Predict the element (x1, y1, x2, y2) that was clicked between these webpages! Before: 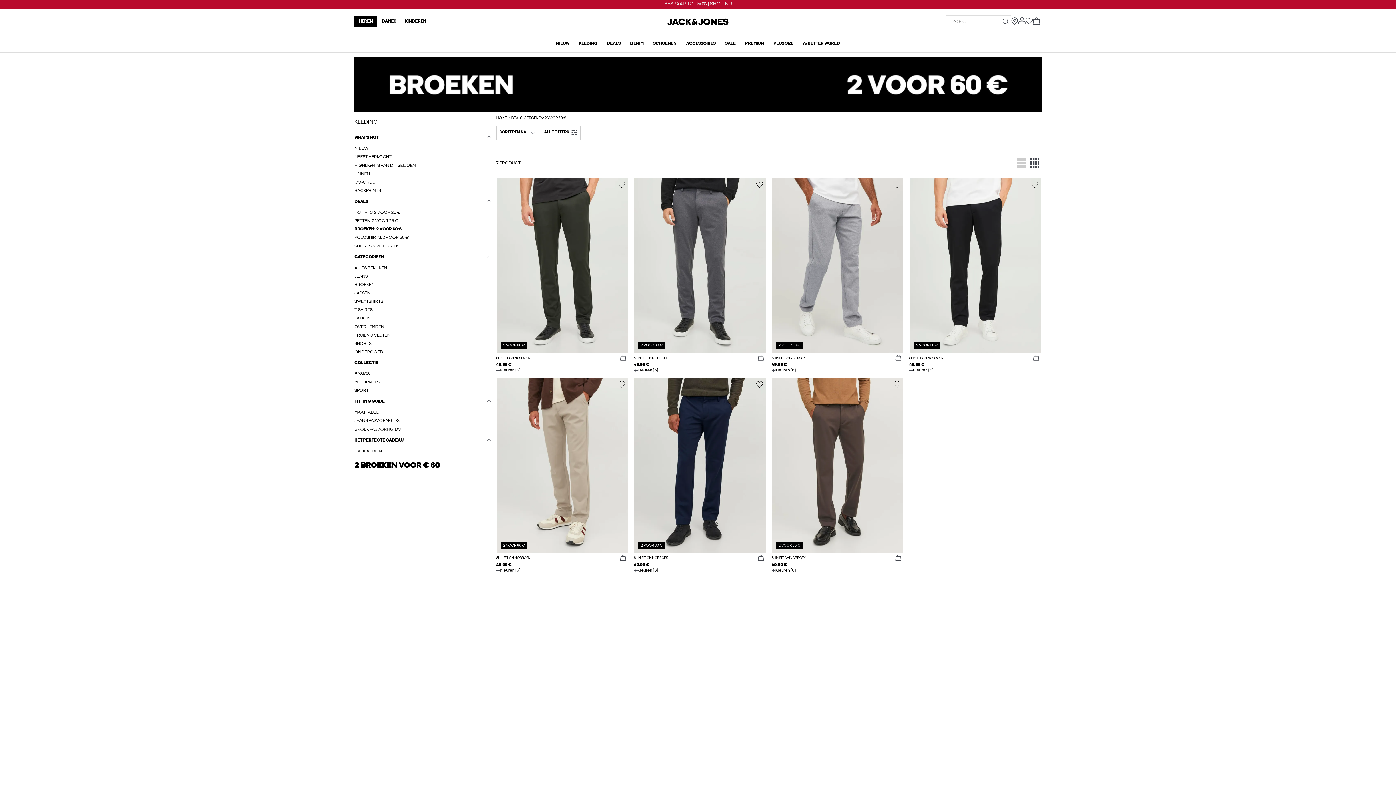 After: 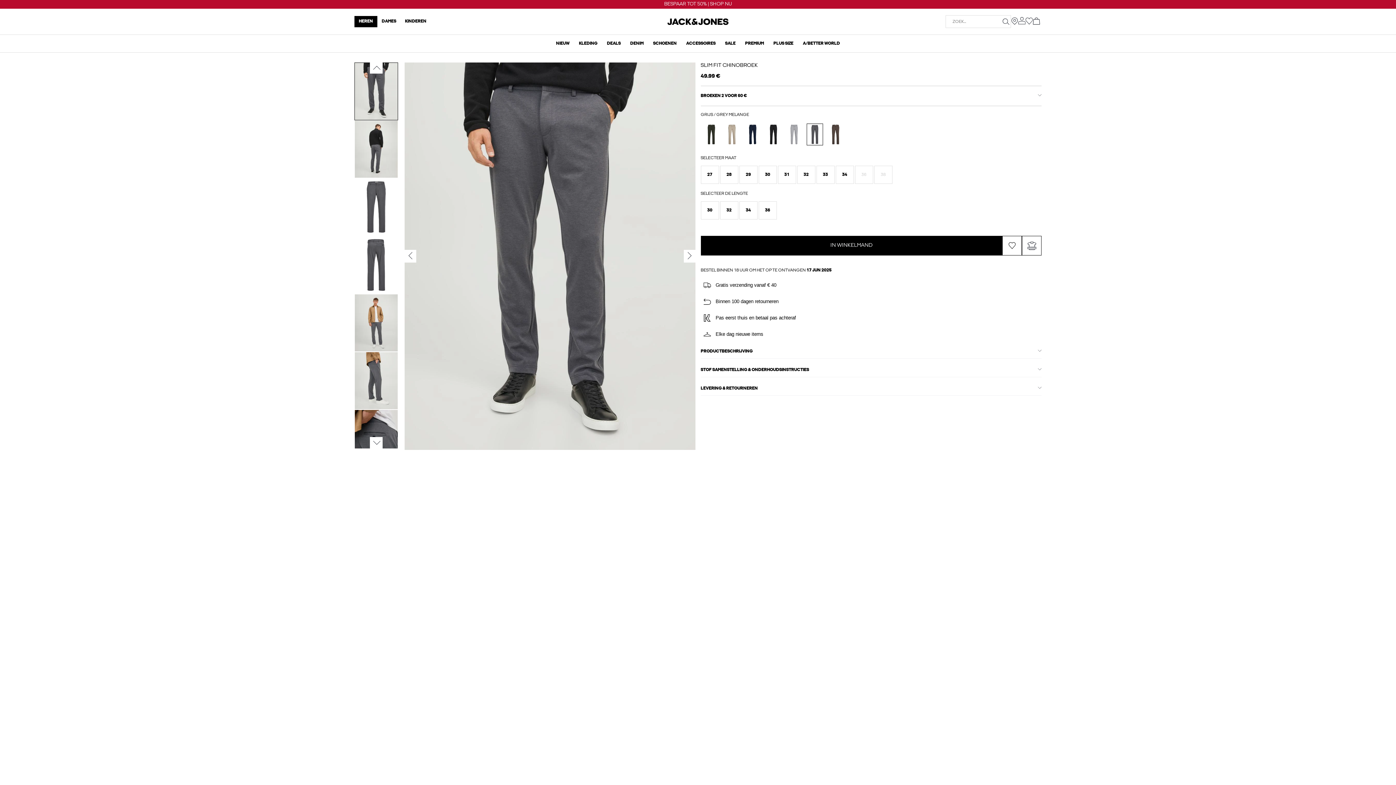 Action: label: SLIM FIT CHINOBROEK bbox: (634, 356, 754, 359)